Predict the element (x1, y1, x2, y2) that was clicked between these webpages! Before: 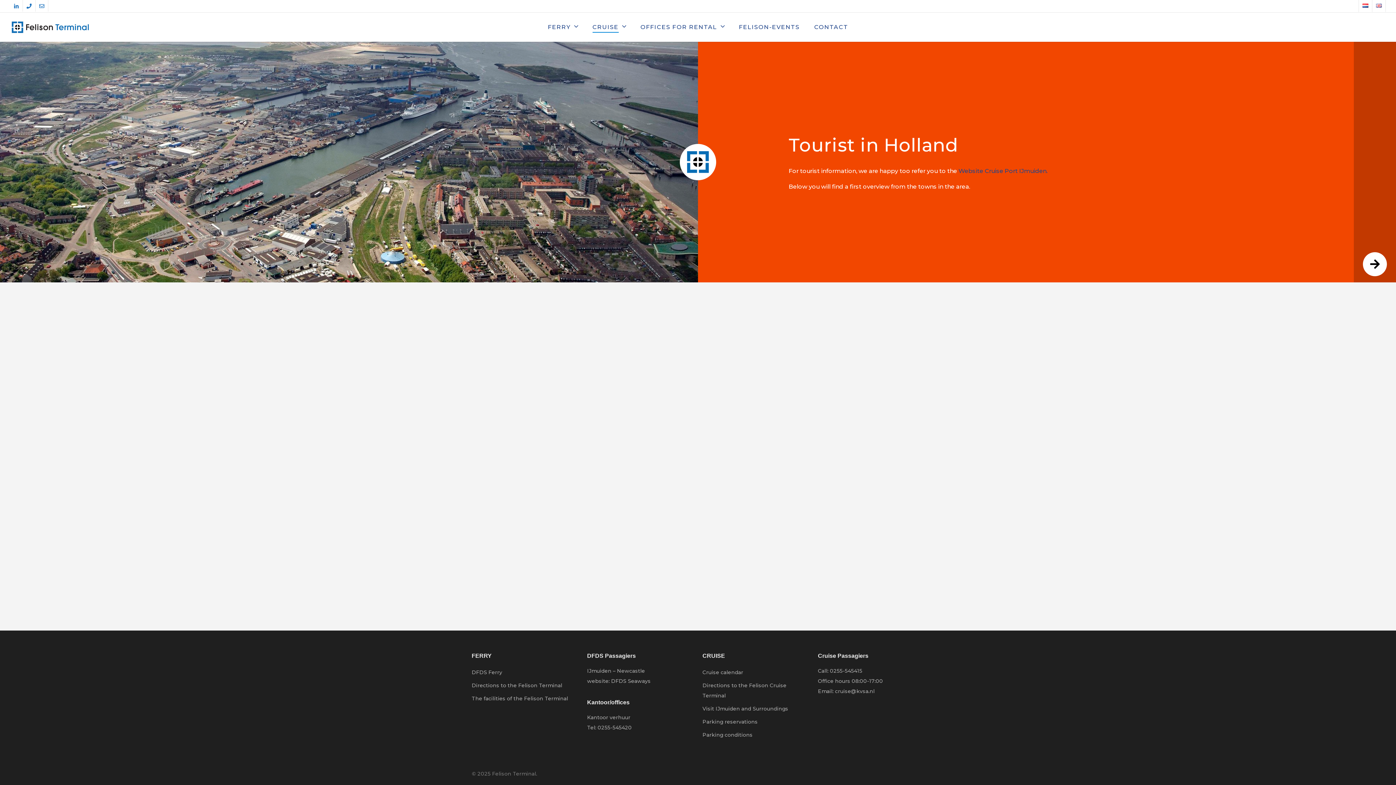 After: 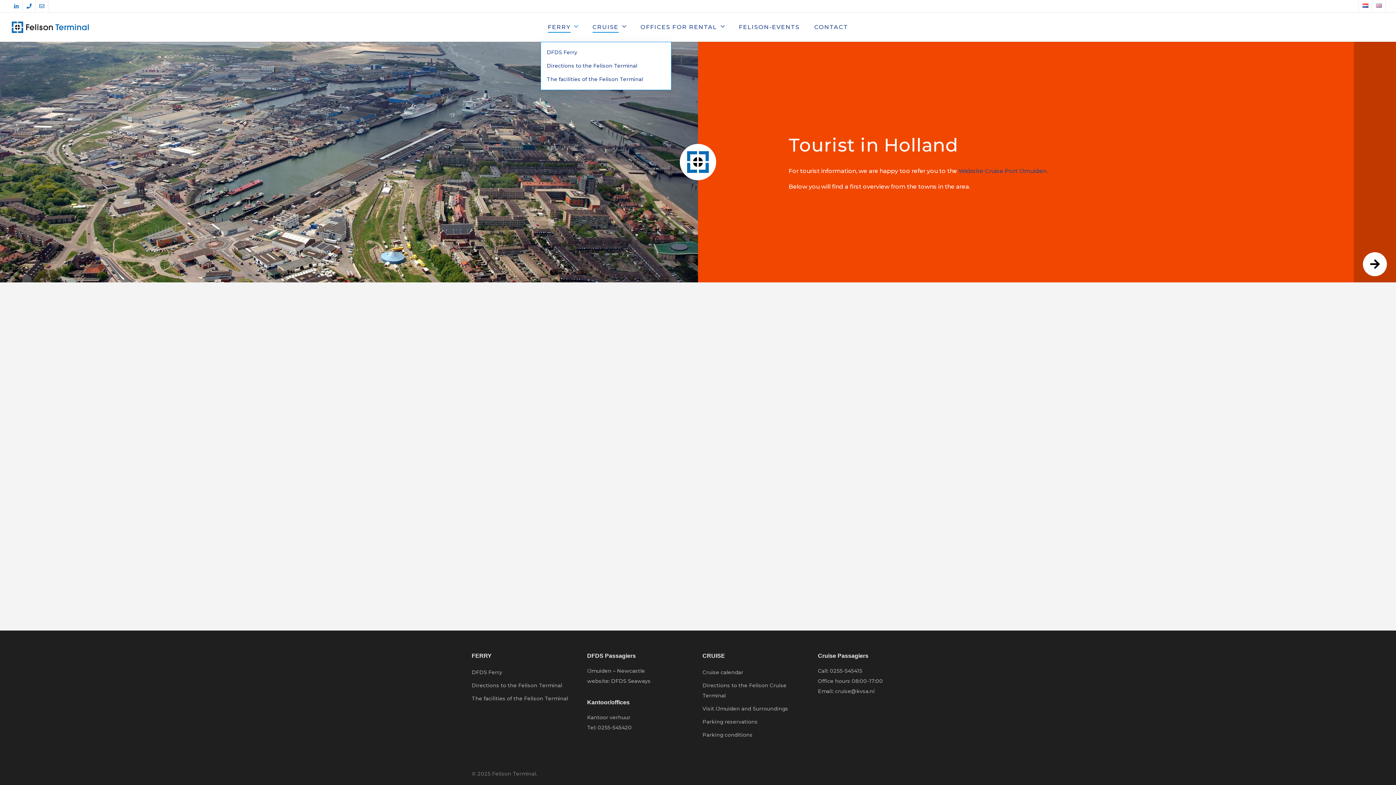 Action: label: FERRY bbox: (548, 22, 578, 31)